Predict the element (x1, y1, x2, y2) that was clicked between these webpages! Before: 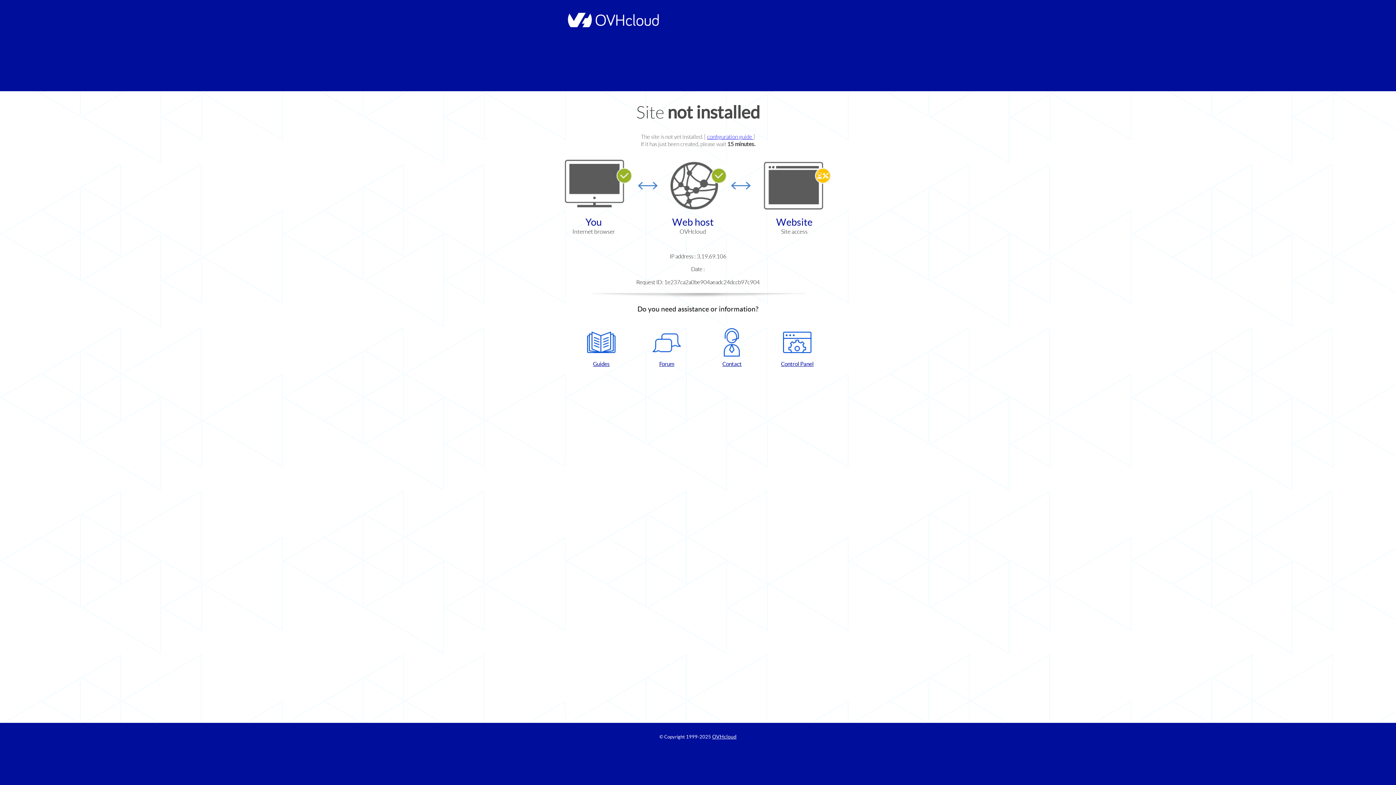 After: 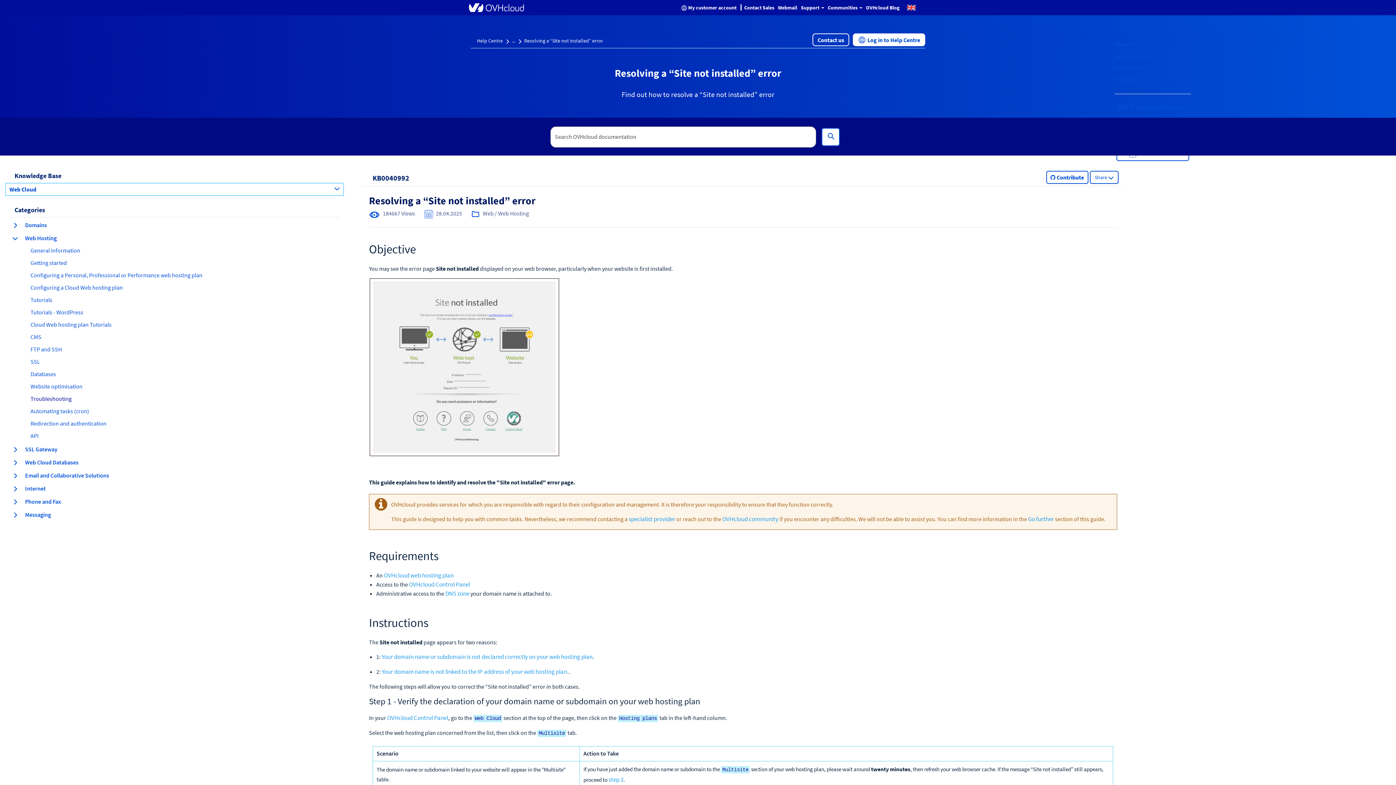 Action: label: configuration guide  bbox: (707, 133, 753, 140)